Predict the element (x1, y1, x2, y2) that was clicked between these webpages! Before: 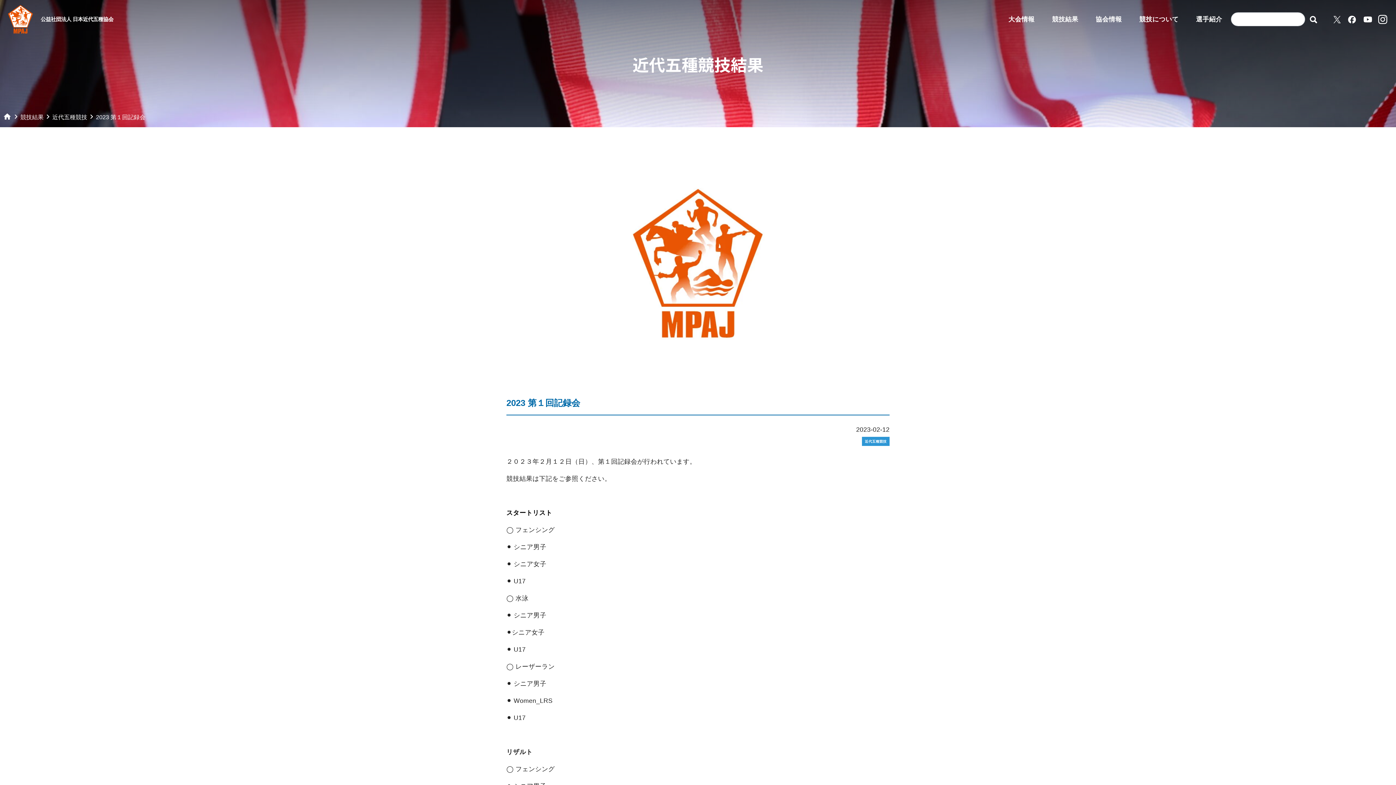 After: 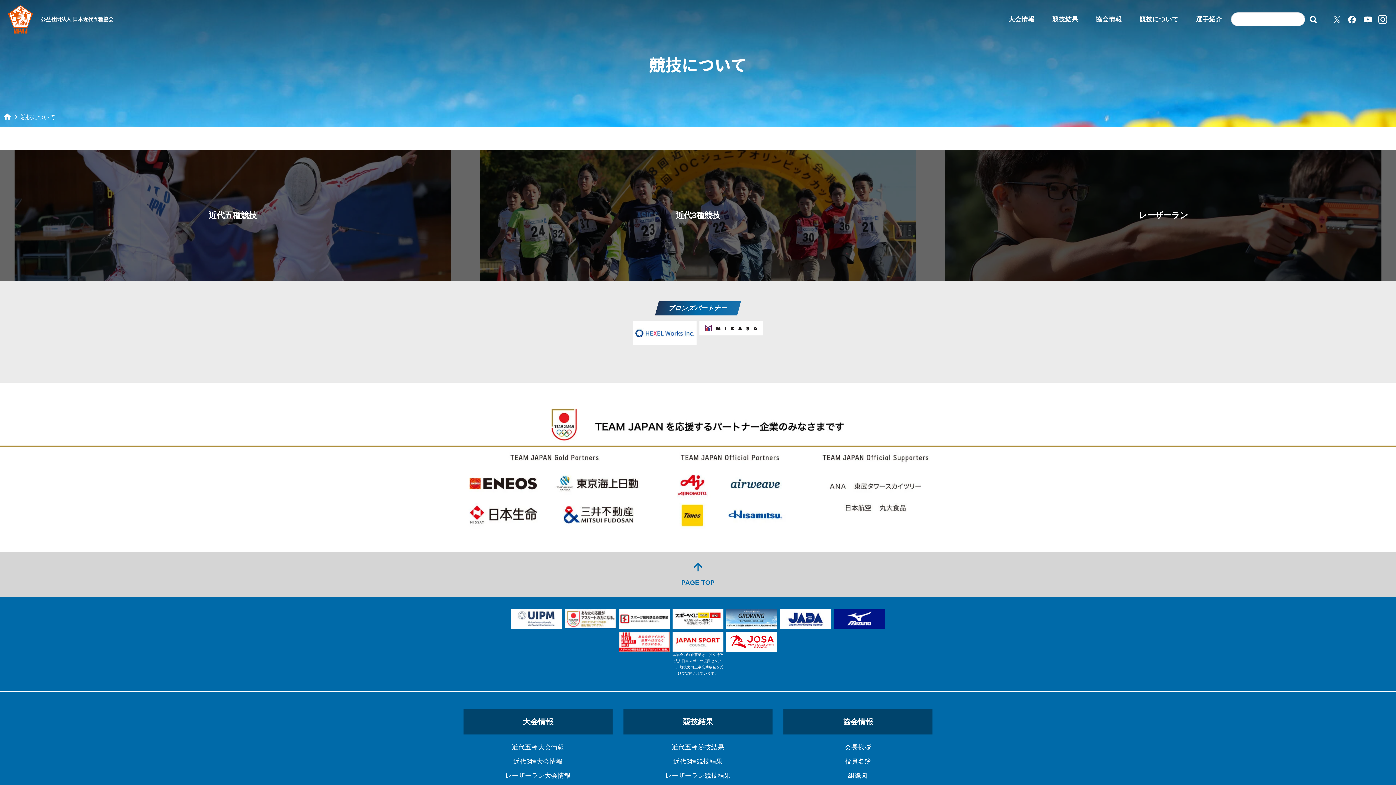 Action: label: 競技について bbox: (1130, 7, 1187, 30)